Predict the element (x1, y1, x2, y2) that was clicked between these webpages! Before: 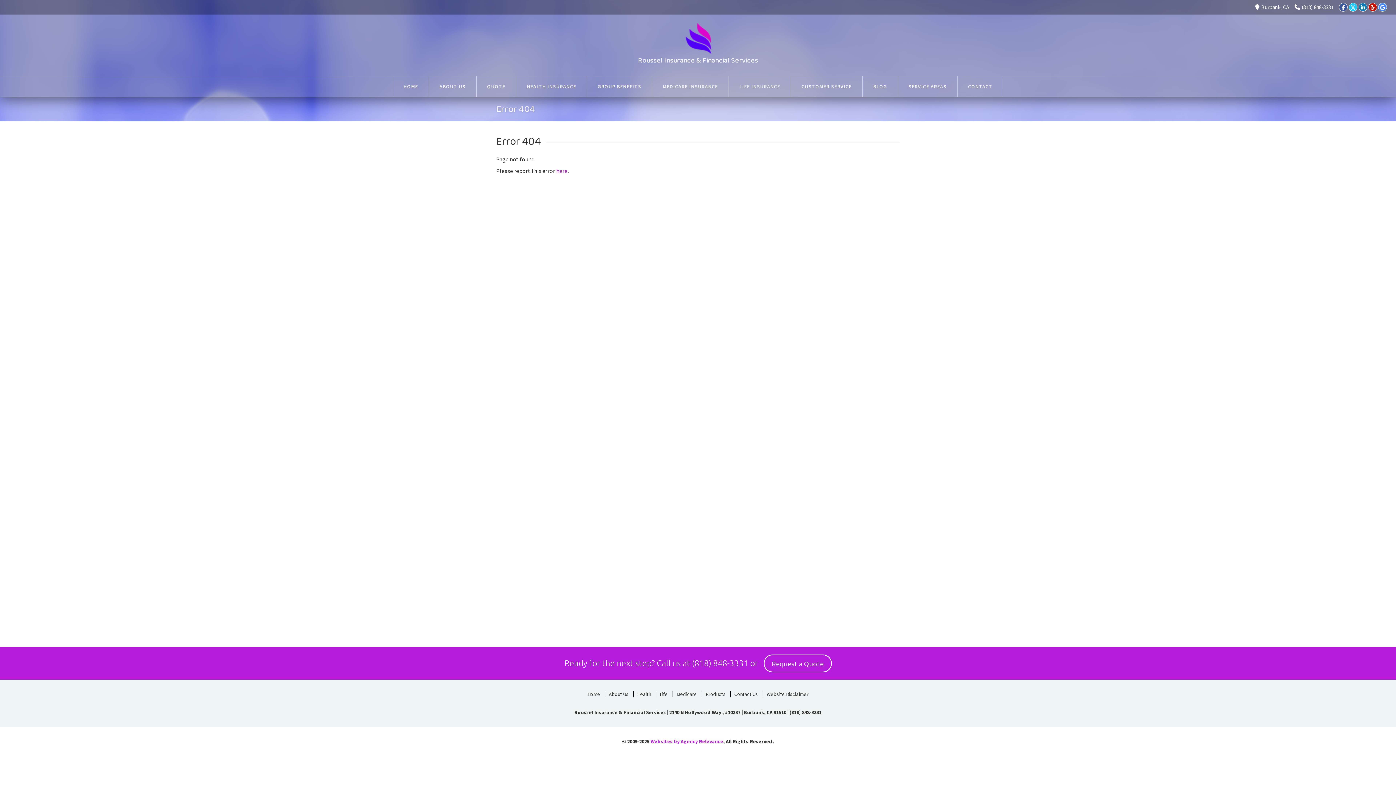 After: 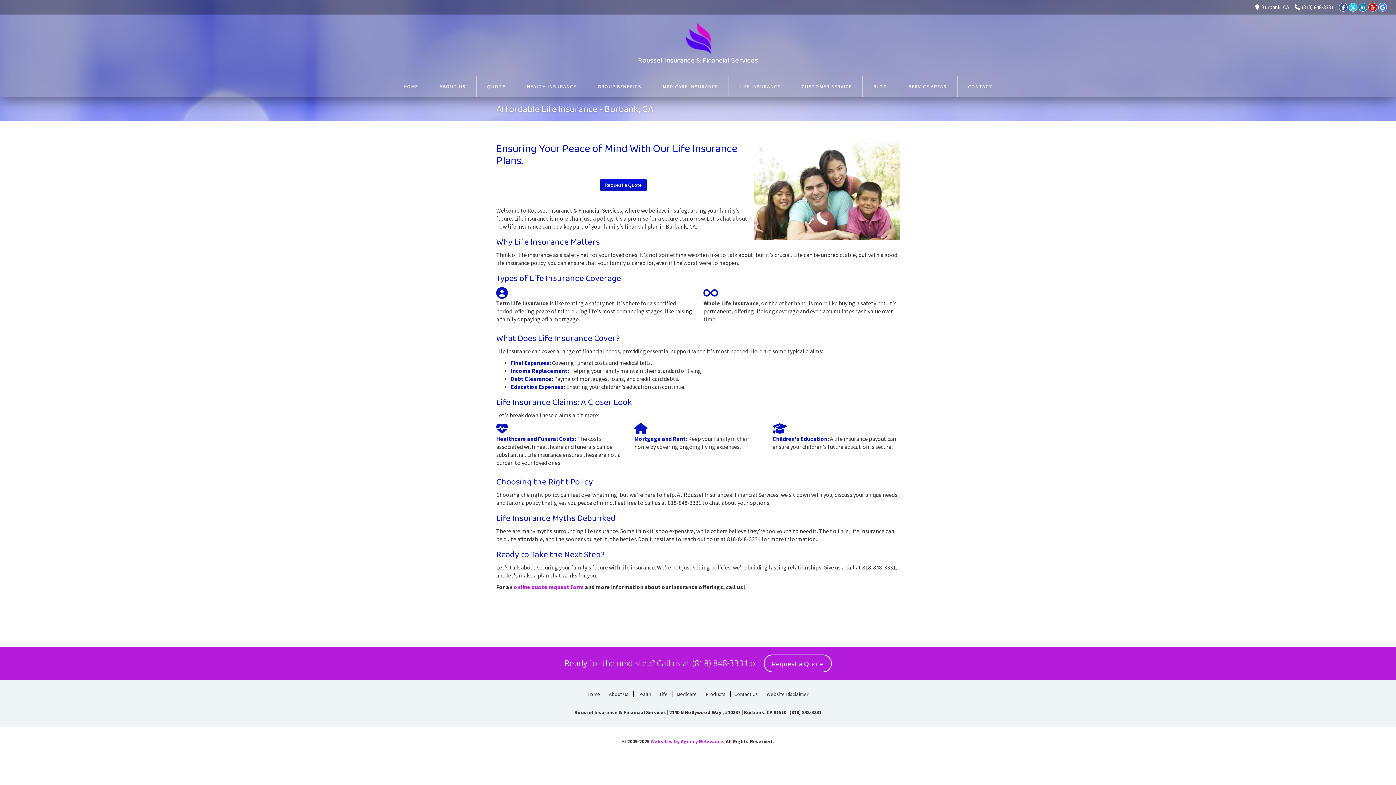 Action: bbox: (656, 691, 671, 697) label: Life